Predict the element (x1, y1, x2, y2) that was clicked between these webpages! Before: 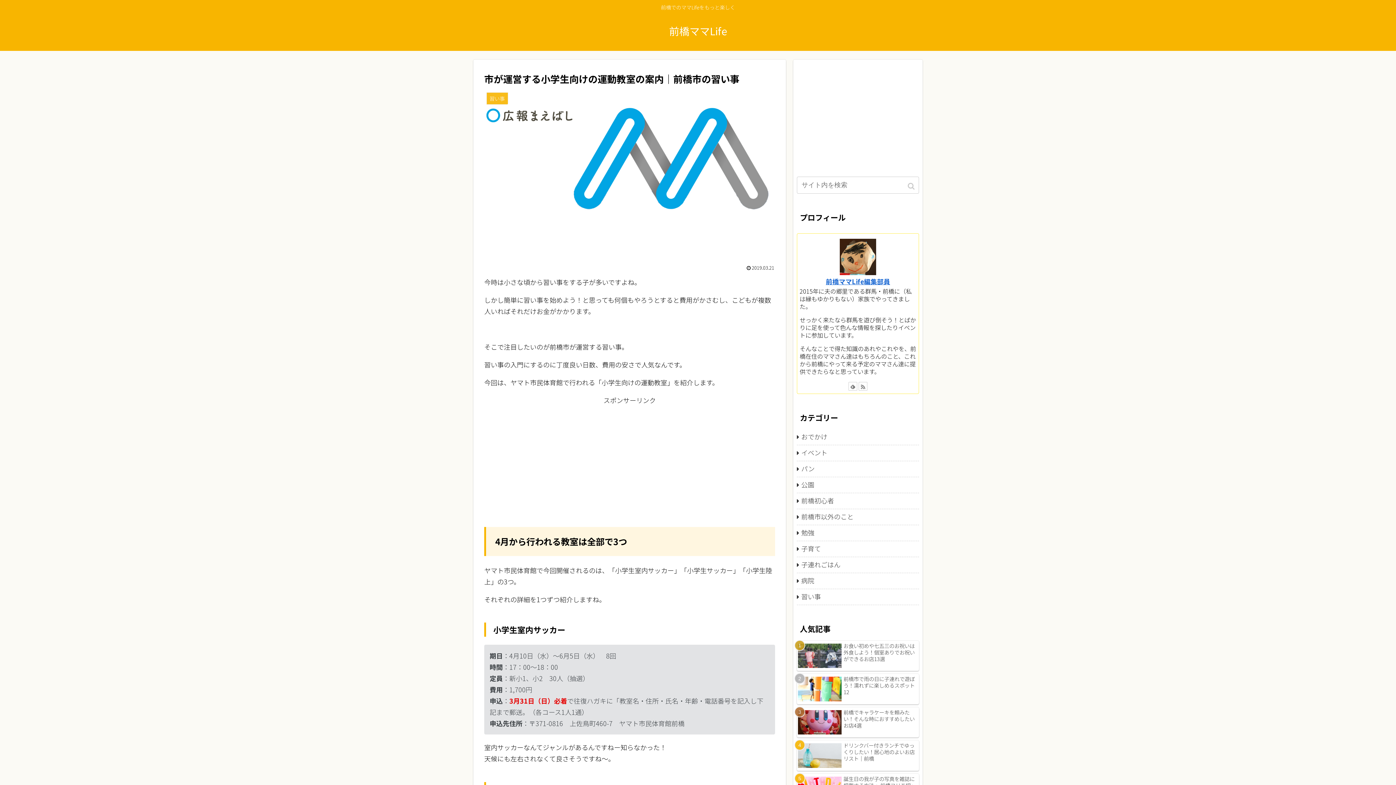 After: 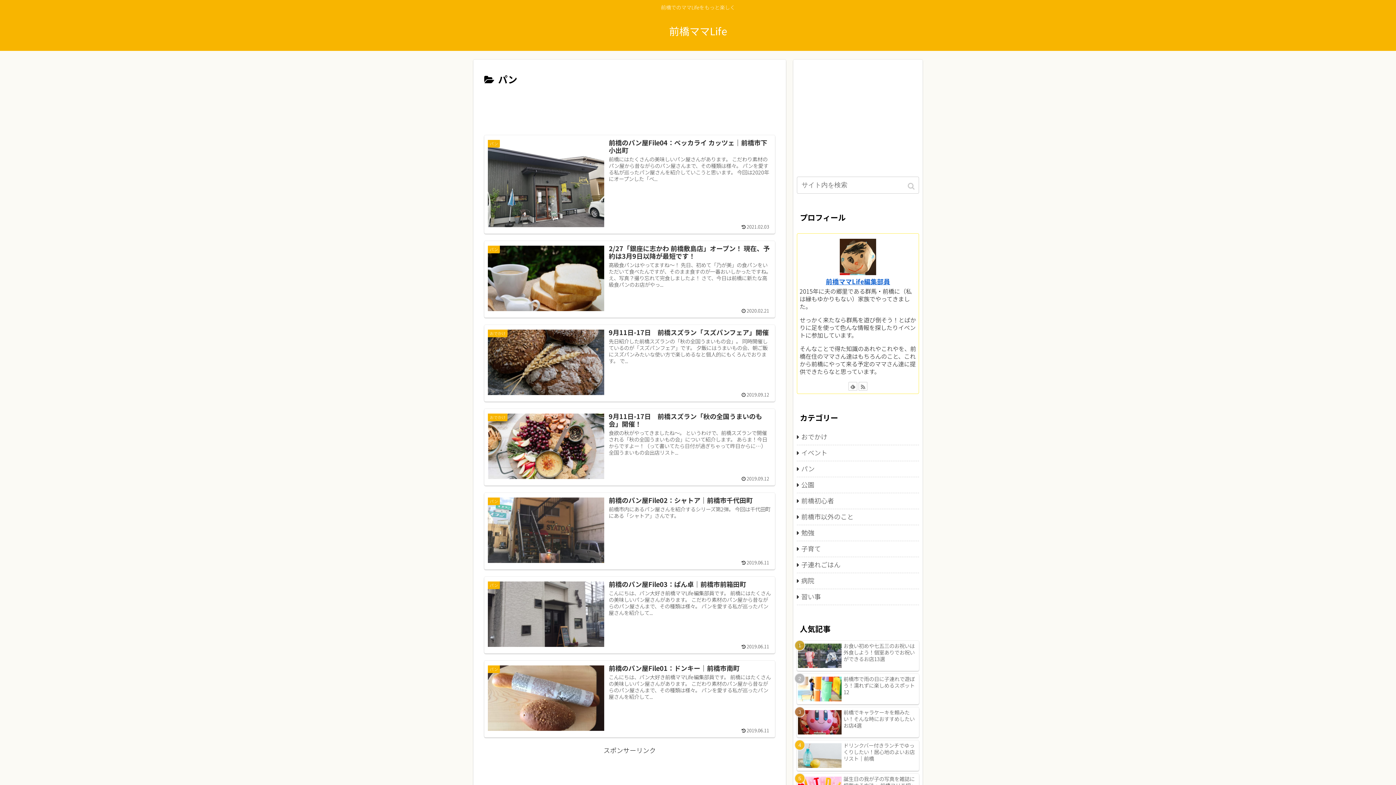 Action: label: パン bbox: (797, 461, 919, 477)